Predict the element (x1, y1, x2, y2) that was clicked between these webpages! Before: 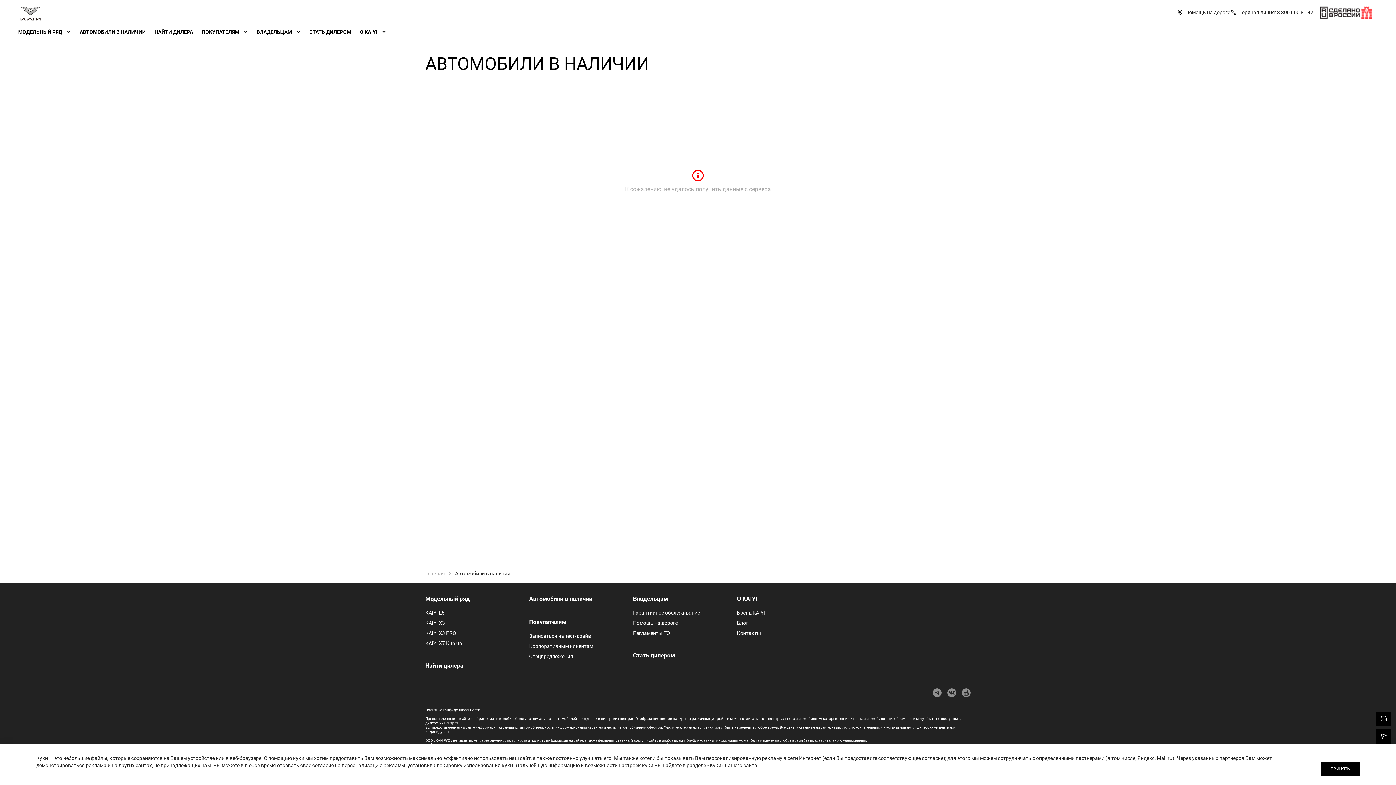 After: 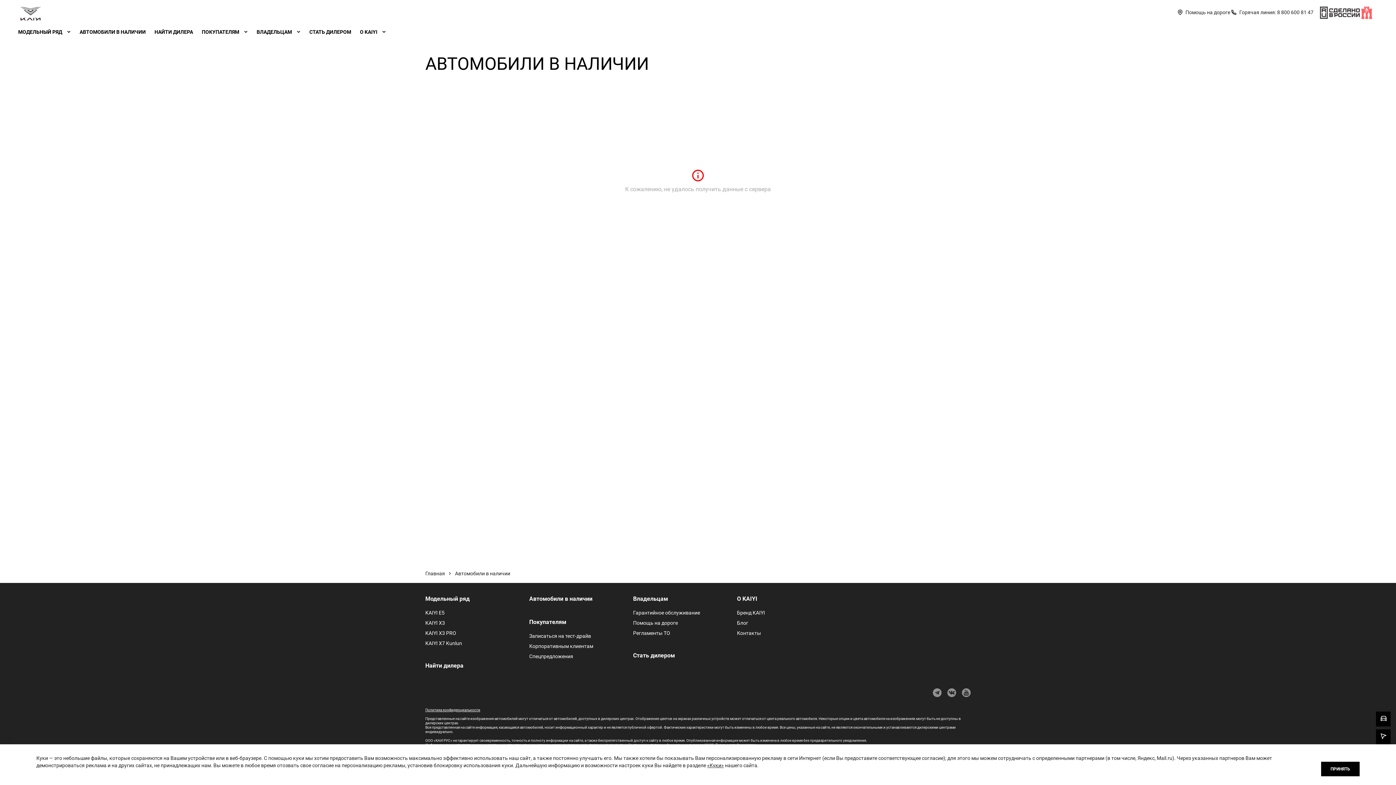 Action: label: Главная bbox: (425, 570, 452, 577)